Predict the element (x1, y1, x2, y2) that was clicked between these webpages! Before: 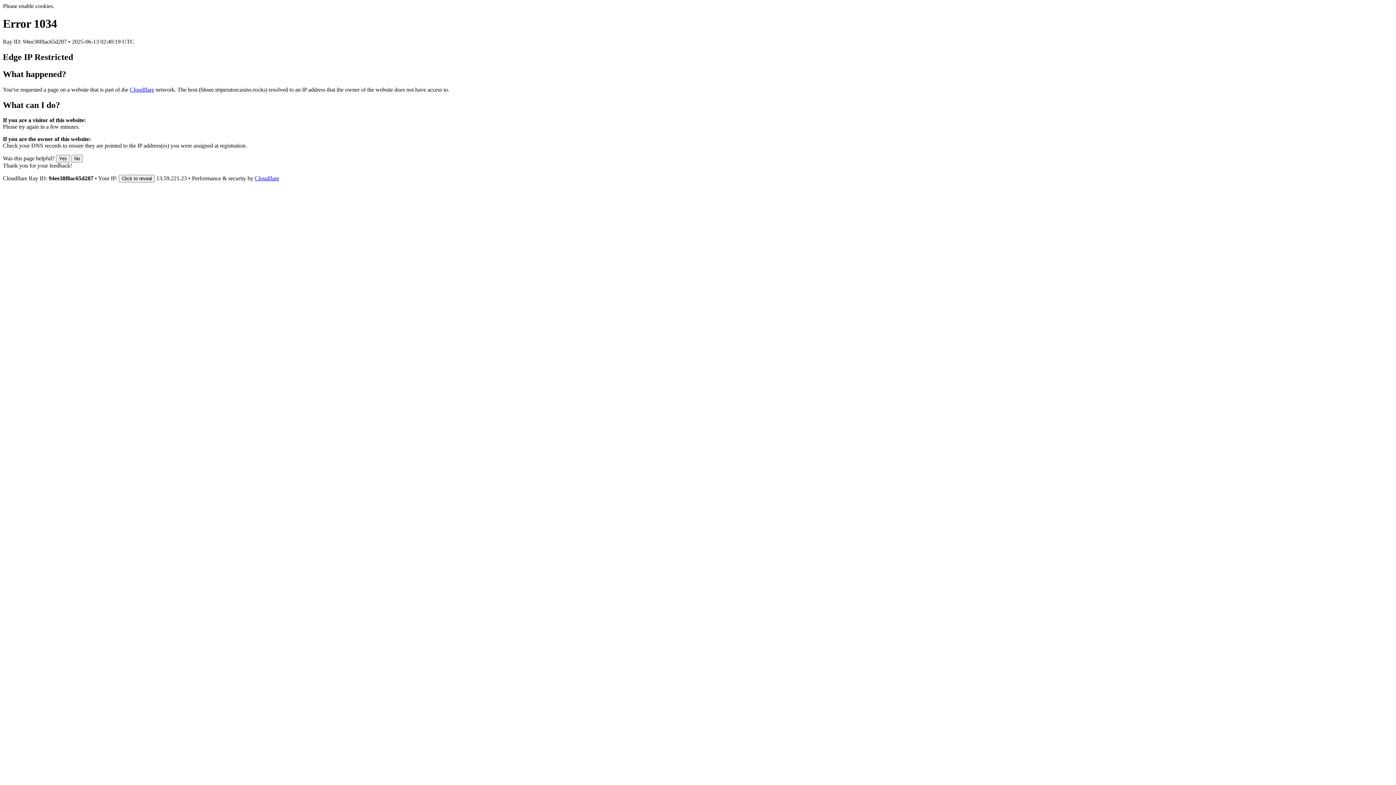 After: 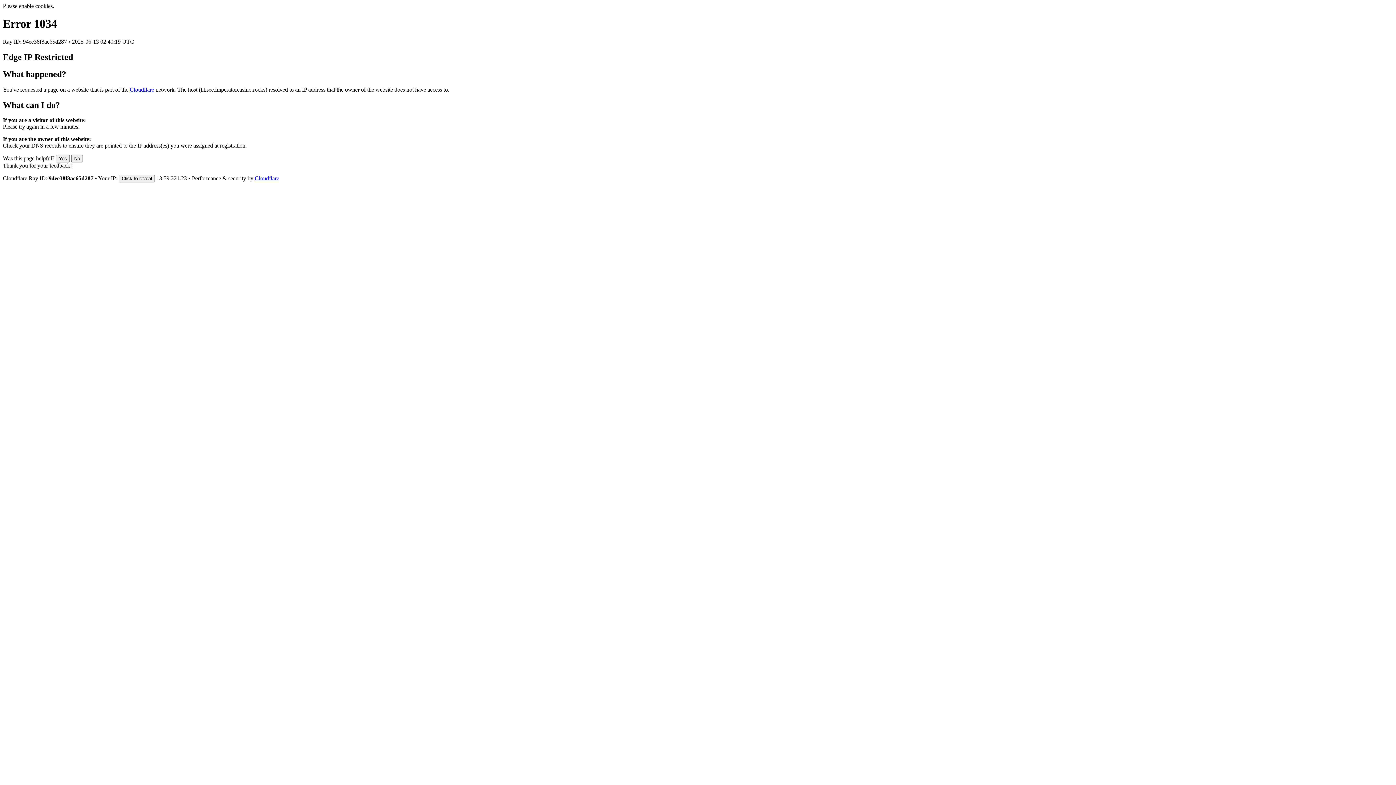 Action: bbox: (129, 86, 154, 92) label: Cloudflare